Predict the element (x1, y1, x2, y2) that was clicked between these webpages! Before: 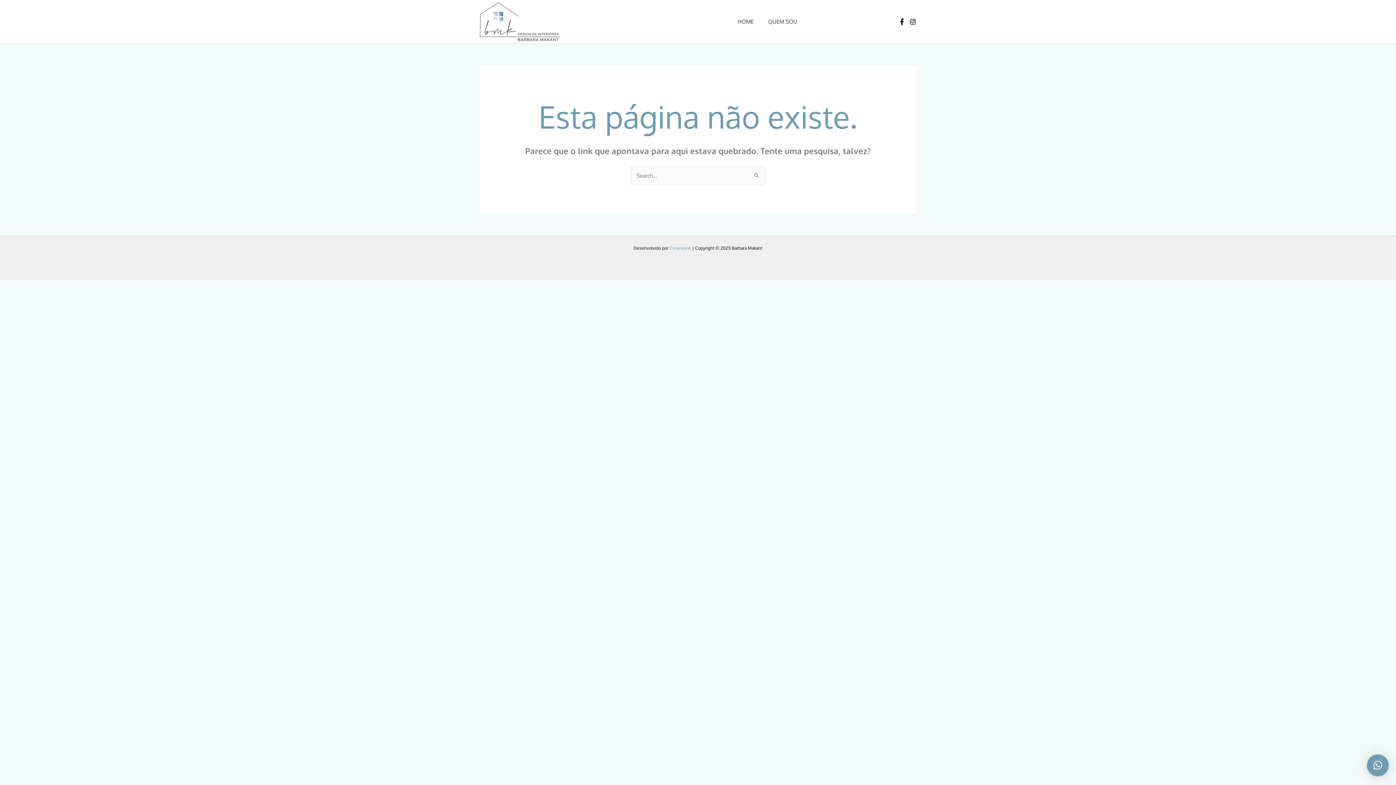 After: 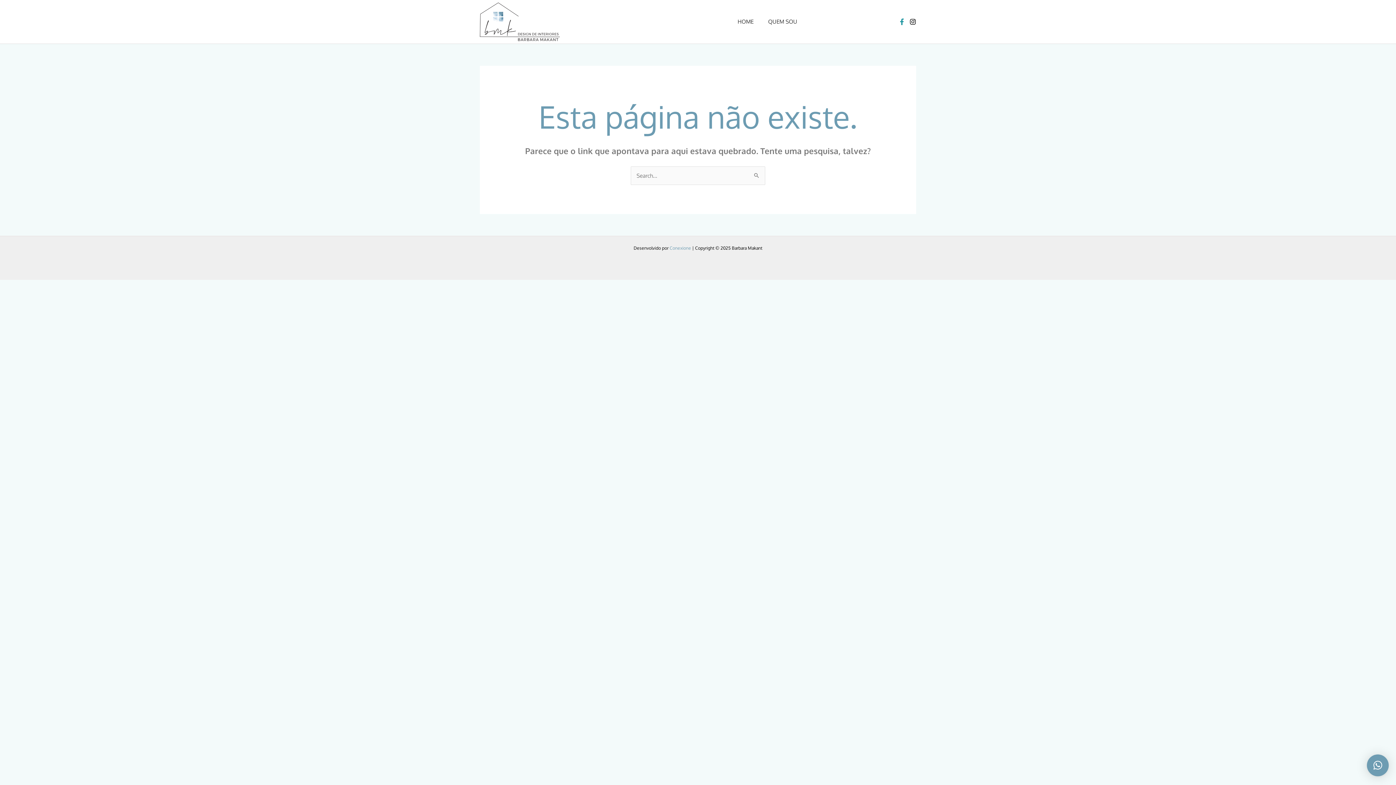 Action: bbox: (898, 18, 905, 25) label: Facebook